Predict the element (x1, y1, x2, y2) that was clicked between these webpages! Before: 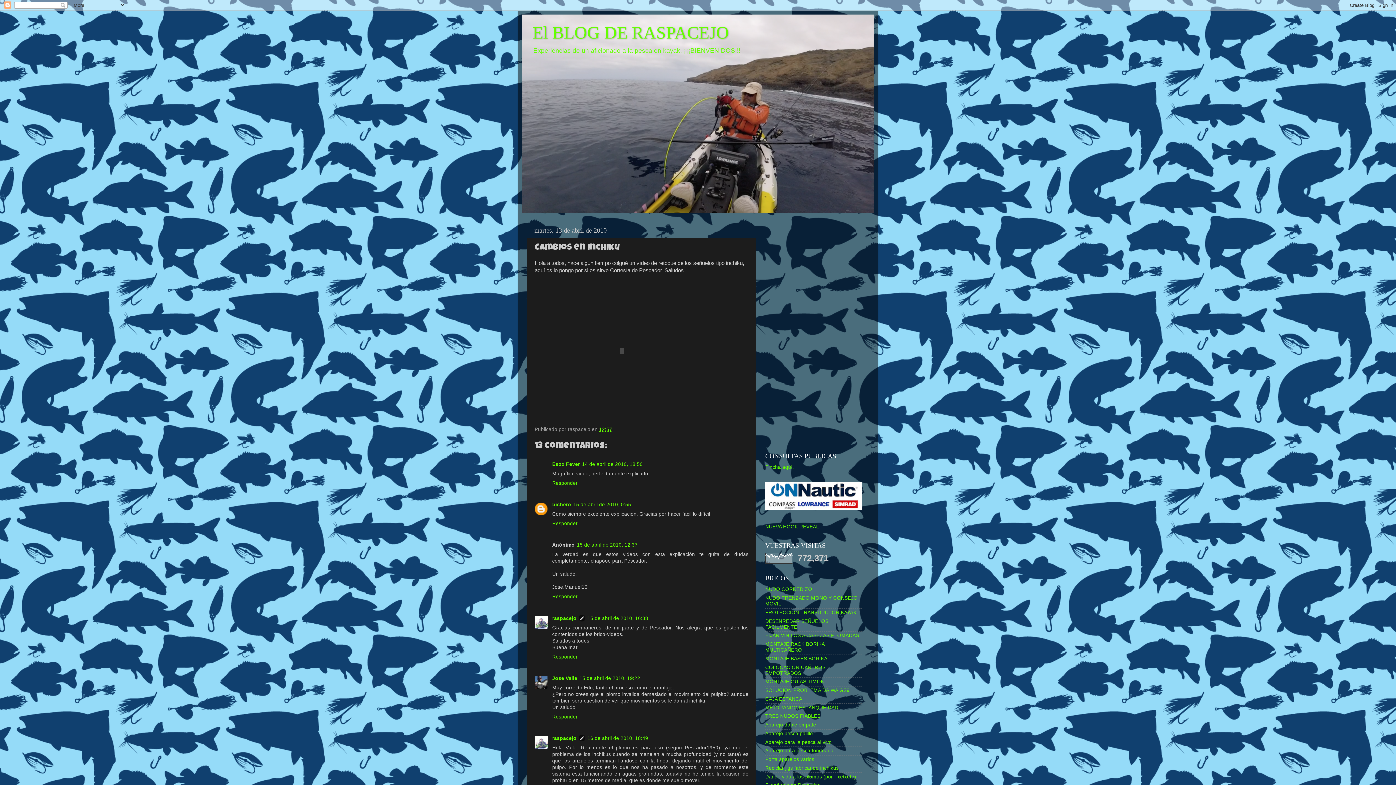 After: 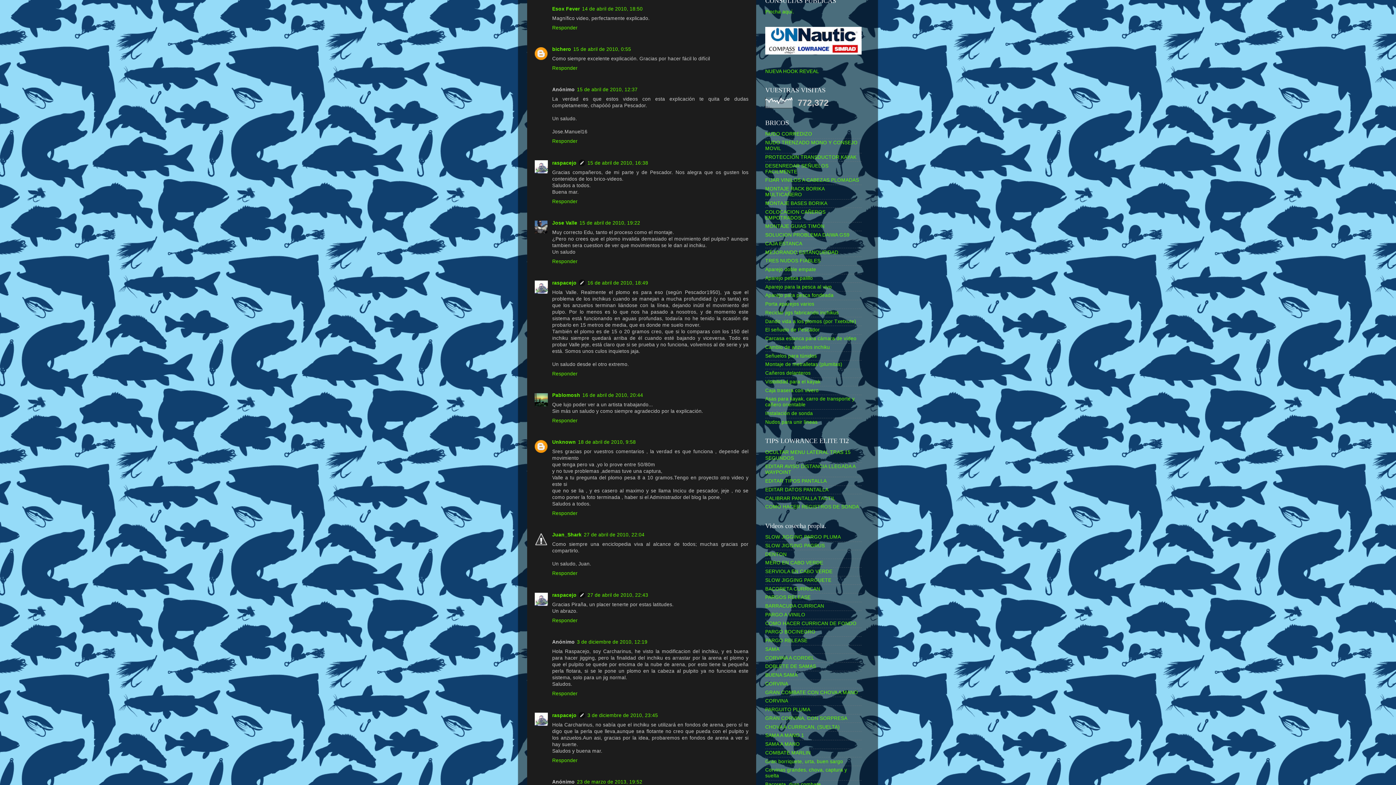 Action: bbox: (582, 461, 642, 467) label: 14 de abril de 2010, 18:50